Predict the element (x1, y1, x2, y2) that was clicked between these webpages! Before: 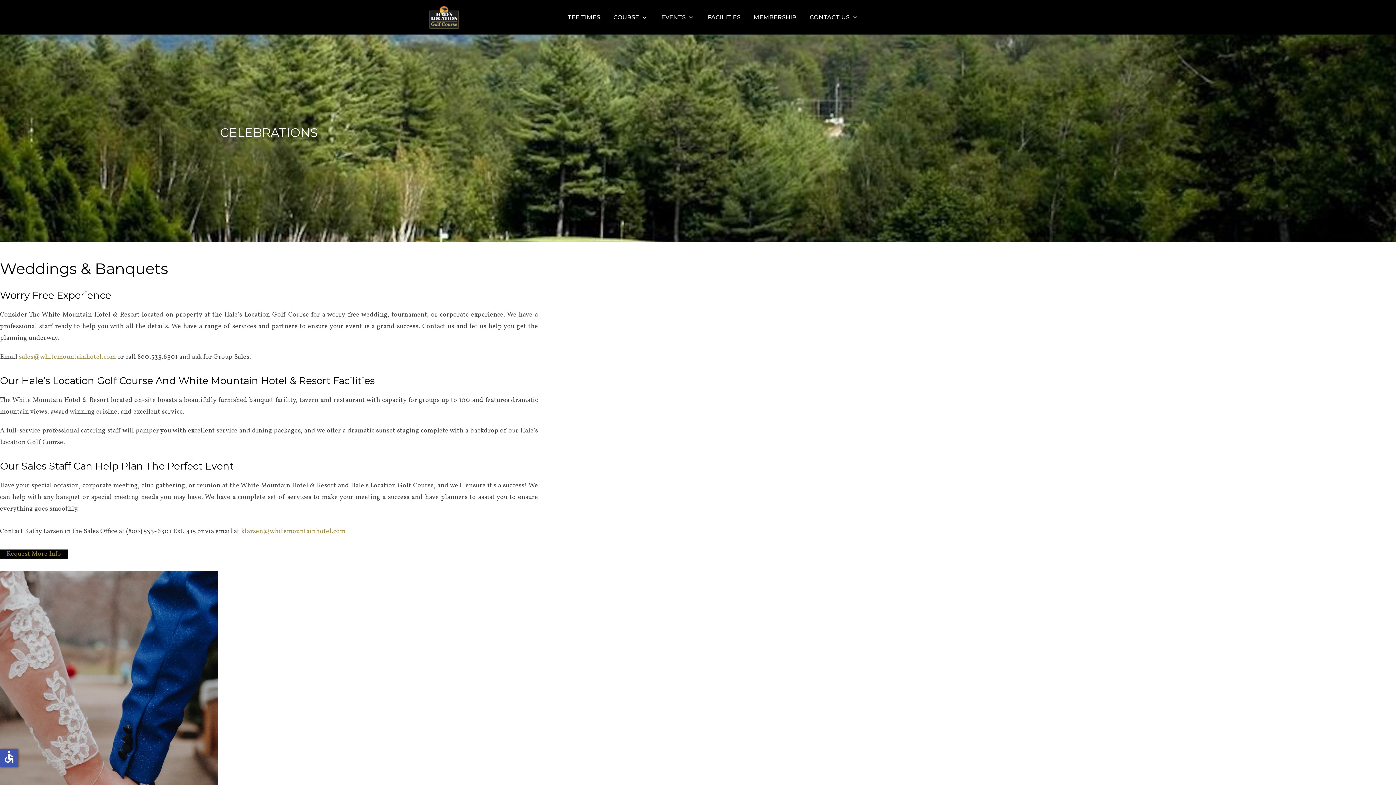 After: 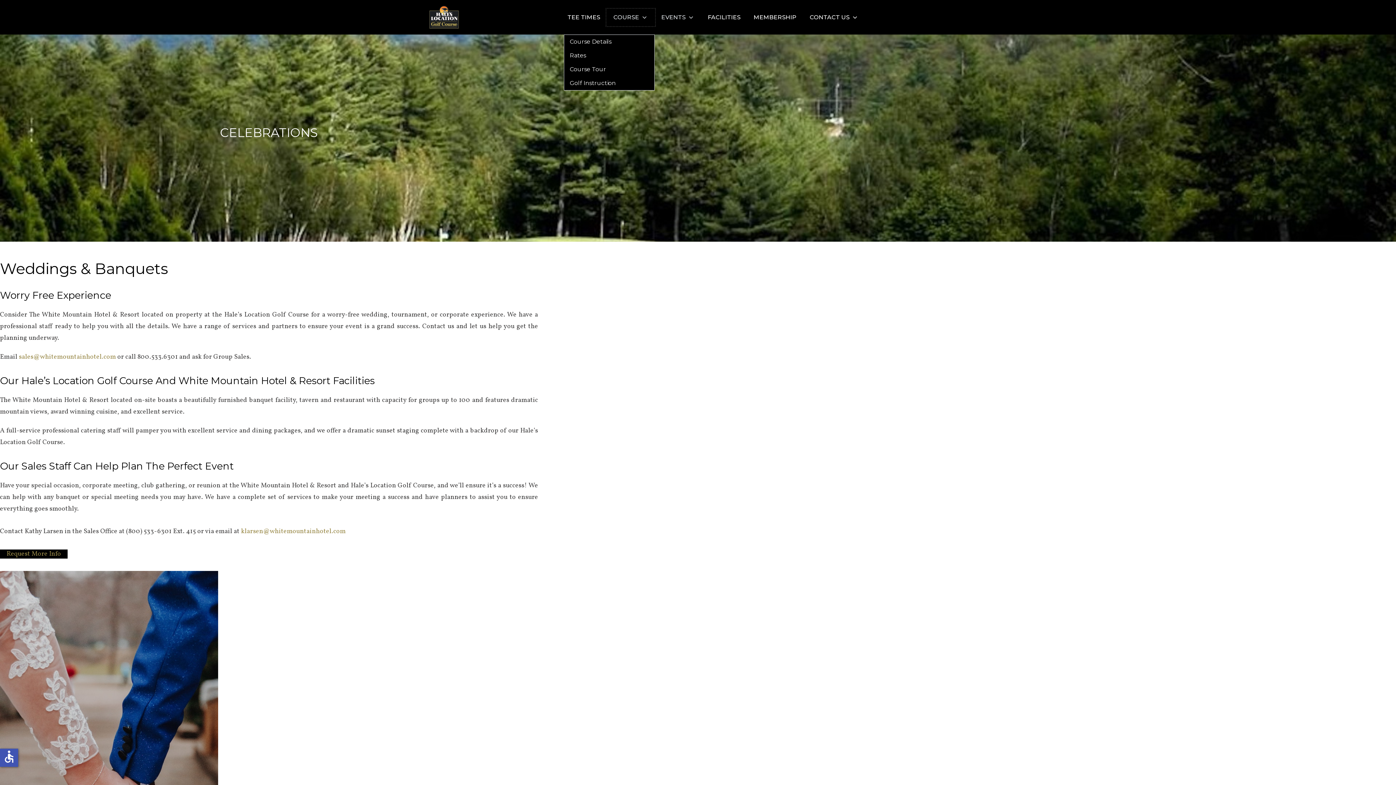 Action: label: COURSE bbox: (606, 8, 654, 25)